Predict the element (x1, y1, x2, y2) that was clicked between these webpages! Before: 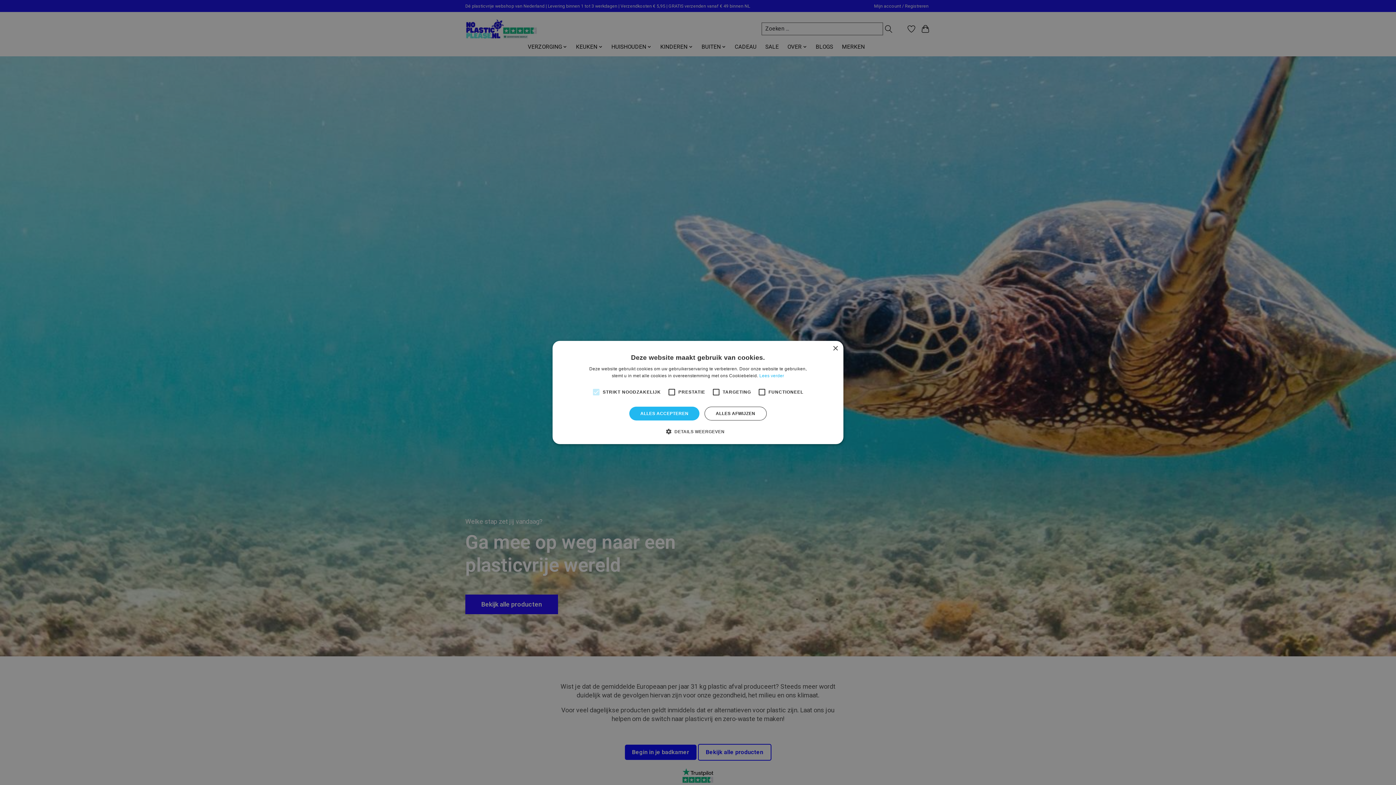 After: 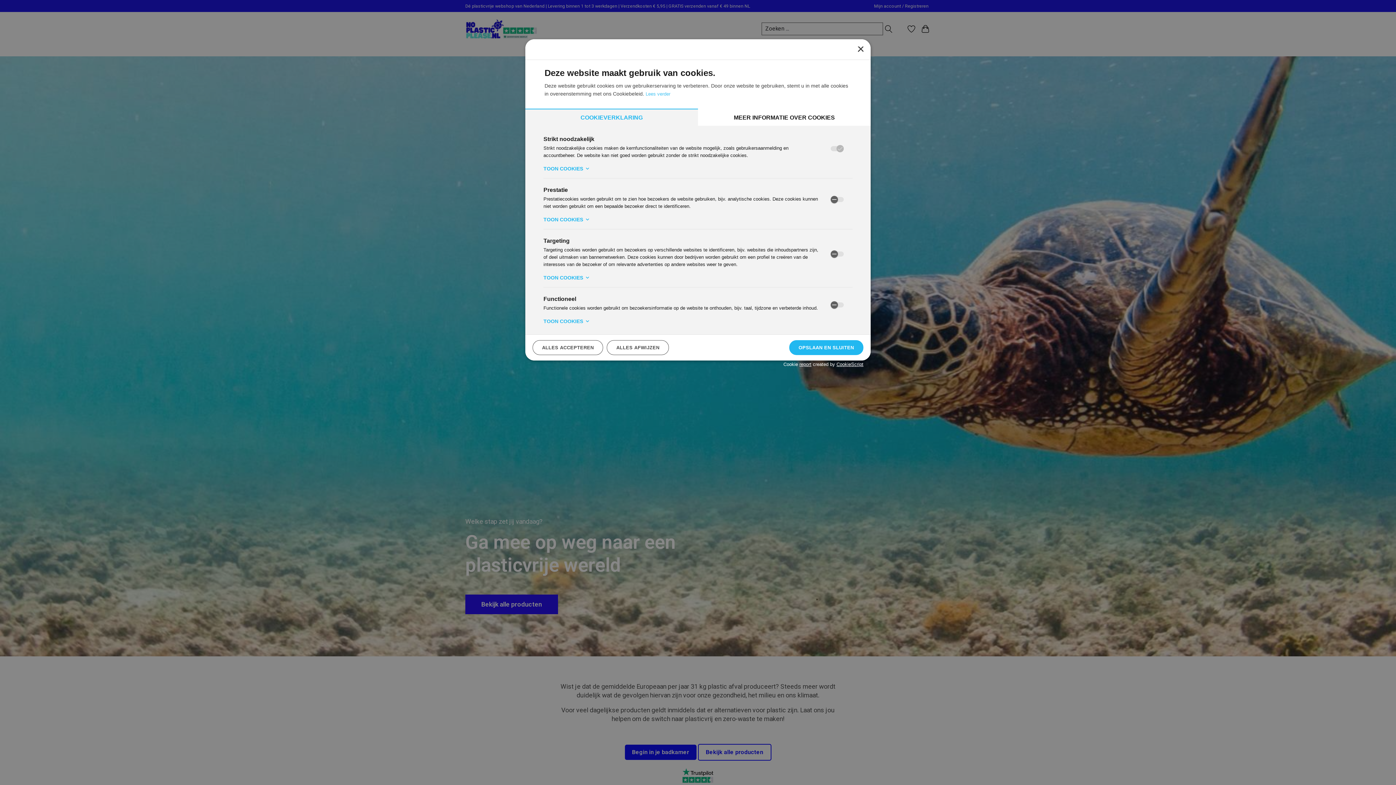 Action: bbox: (671, 428, 724, 435) label:  DETAILS WEERGEVEN